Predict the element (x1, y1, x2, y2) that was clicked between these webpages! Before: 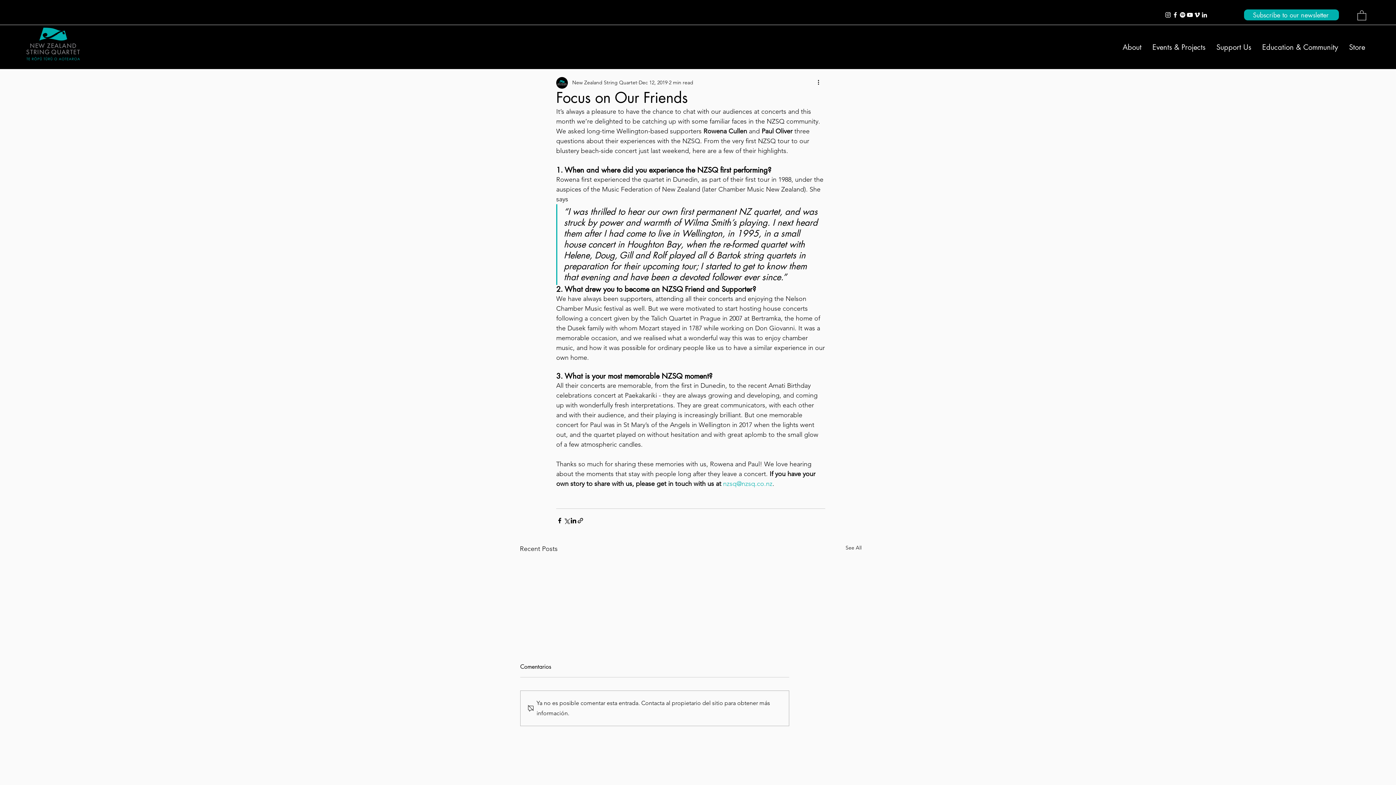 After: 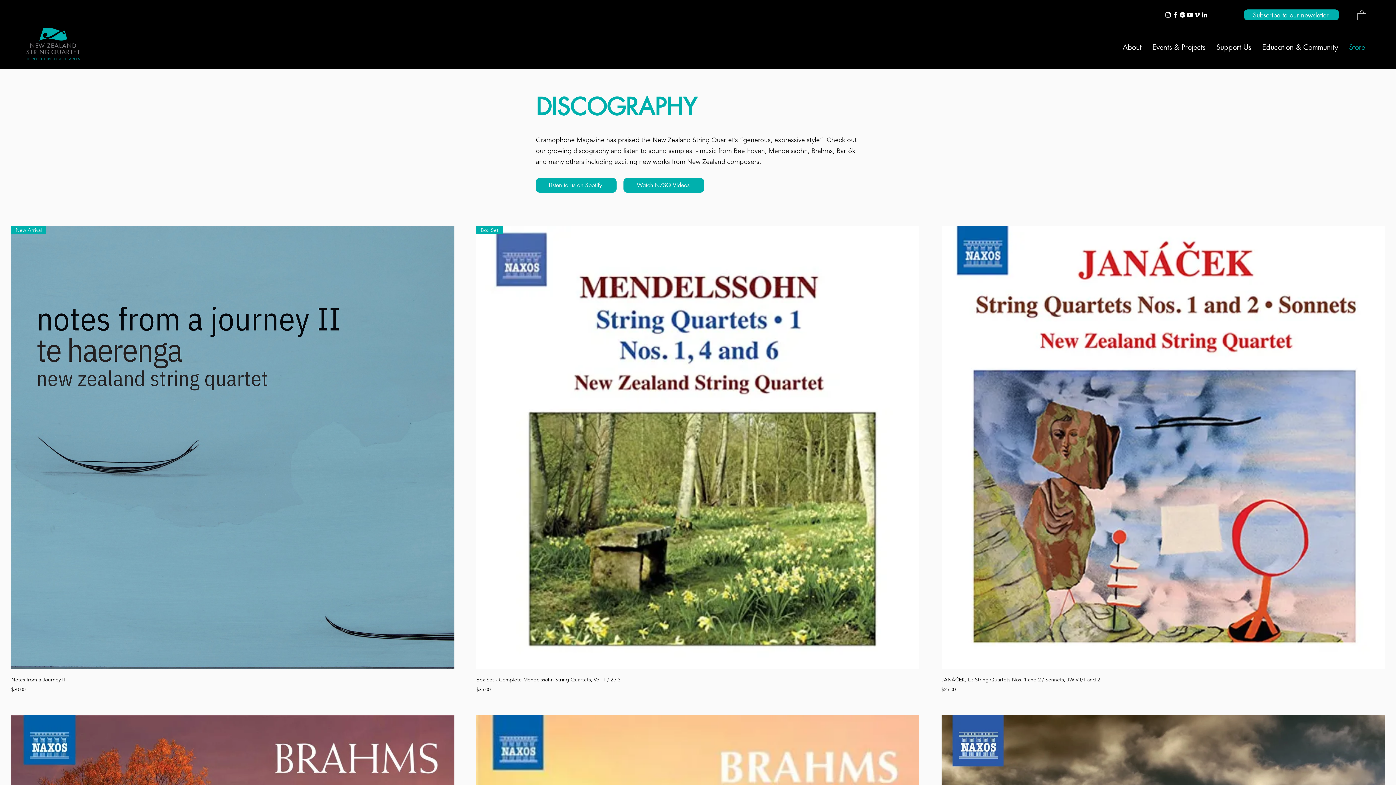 Action: label: Store bbox: (1344, 41, 1370, 52)